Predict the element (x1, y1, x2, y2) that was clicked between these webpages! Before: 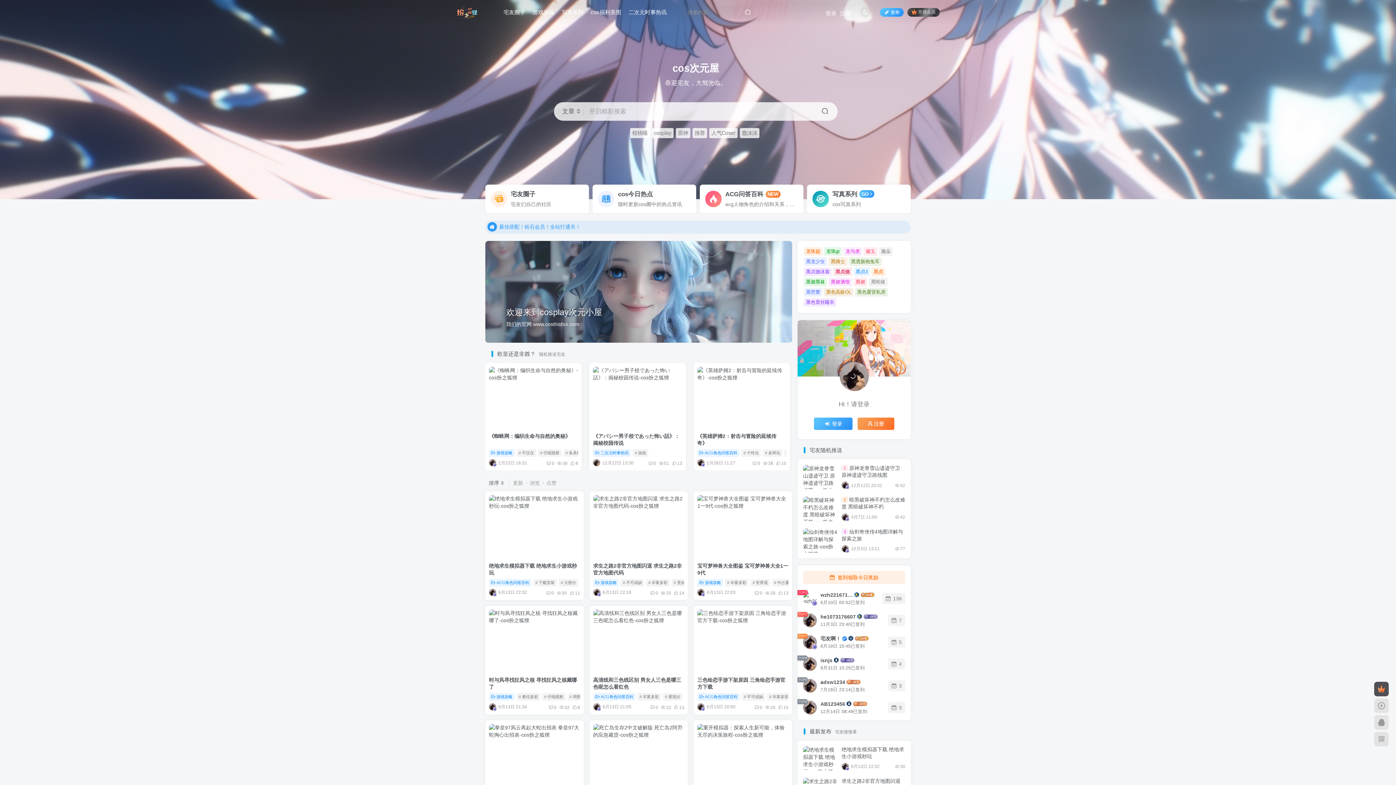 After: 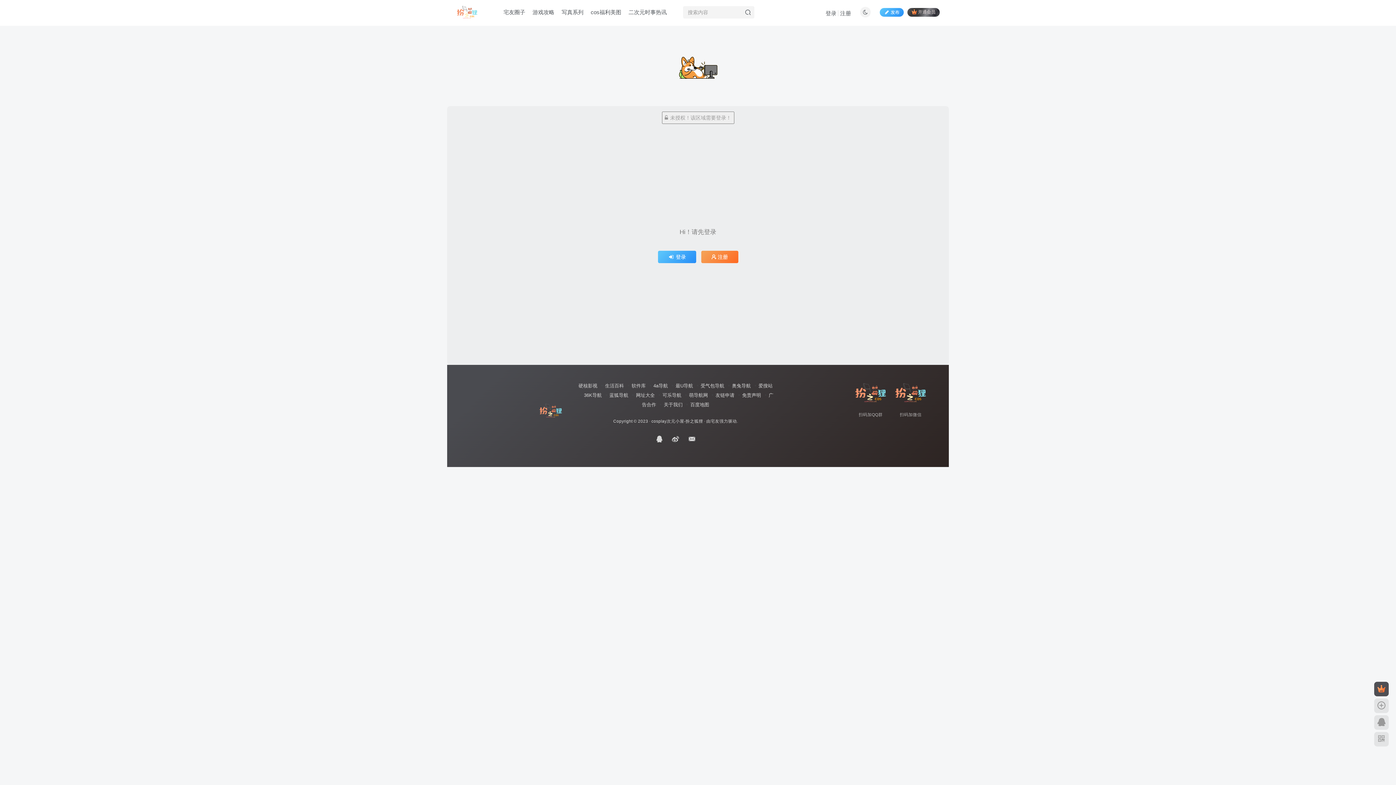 Action: label: 黑色高龄OL bbox: (824, 287, 853, 296)